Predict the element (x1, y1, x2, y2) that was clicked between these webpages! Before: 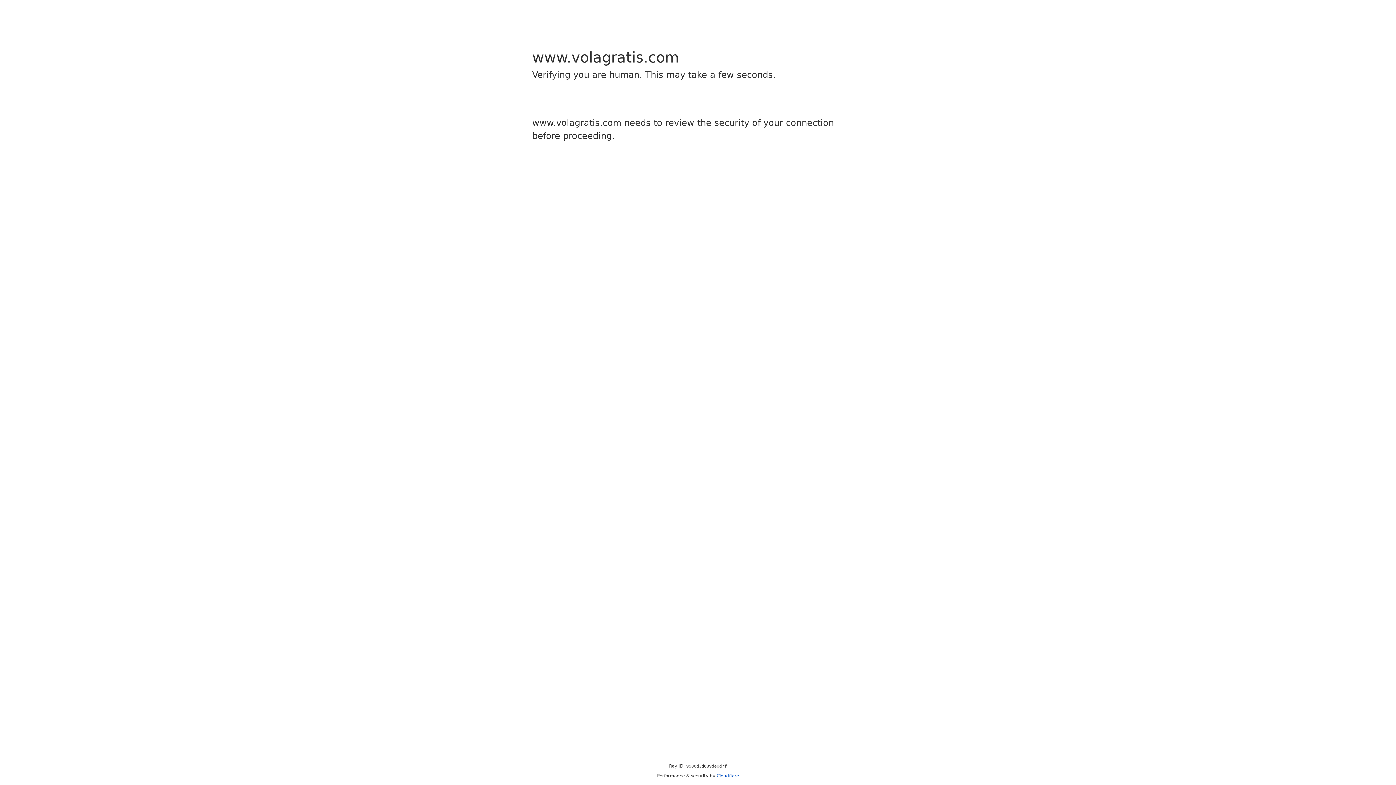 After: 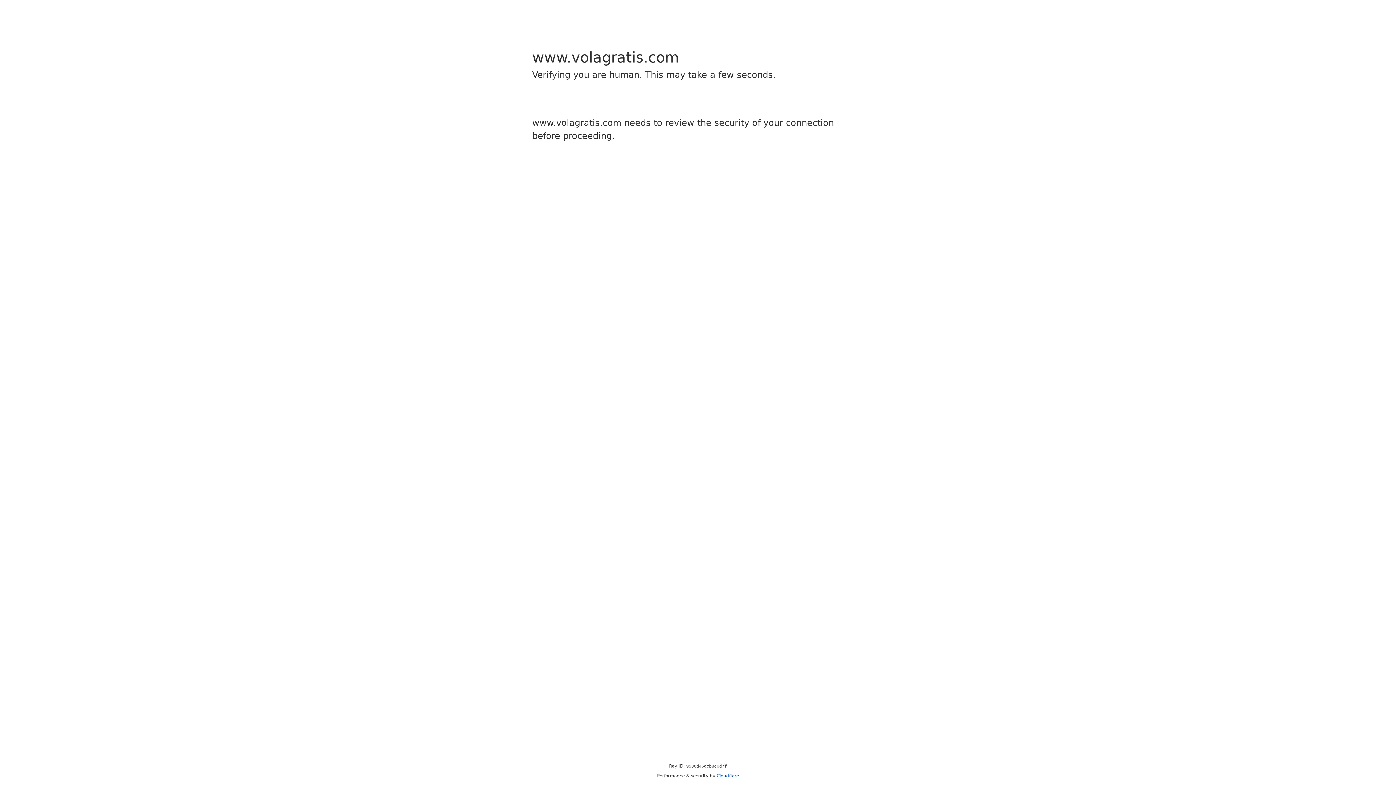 Action: label: Cloudflare bbox: (716, 773, 739, 778)